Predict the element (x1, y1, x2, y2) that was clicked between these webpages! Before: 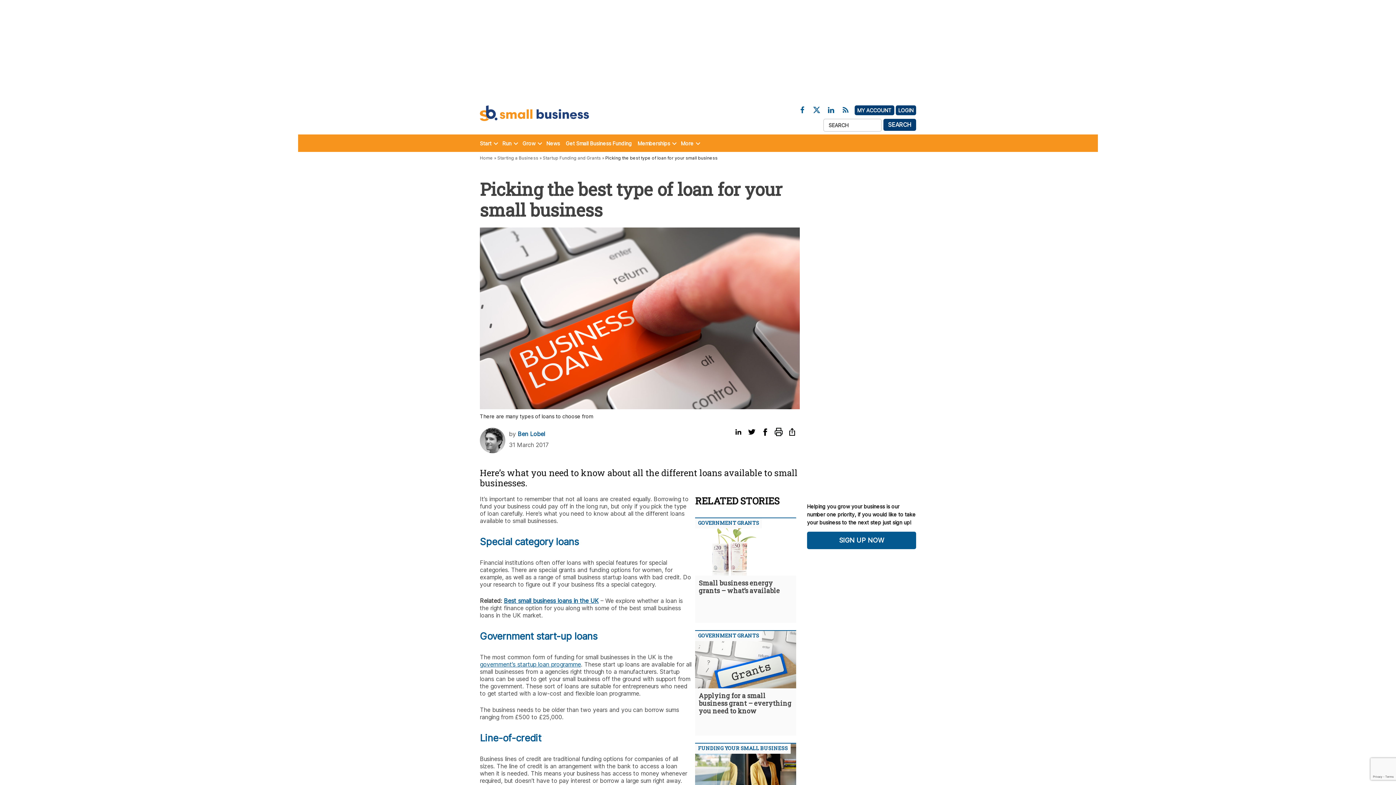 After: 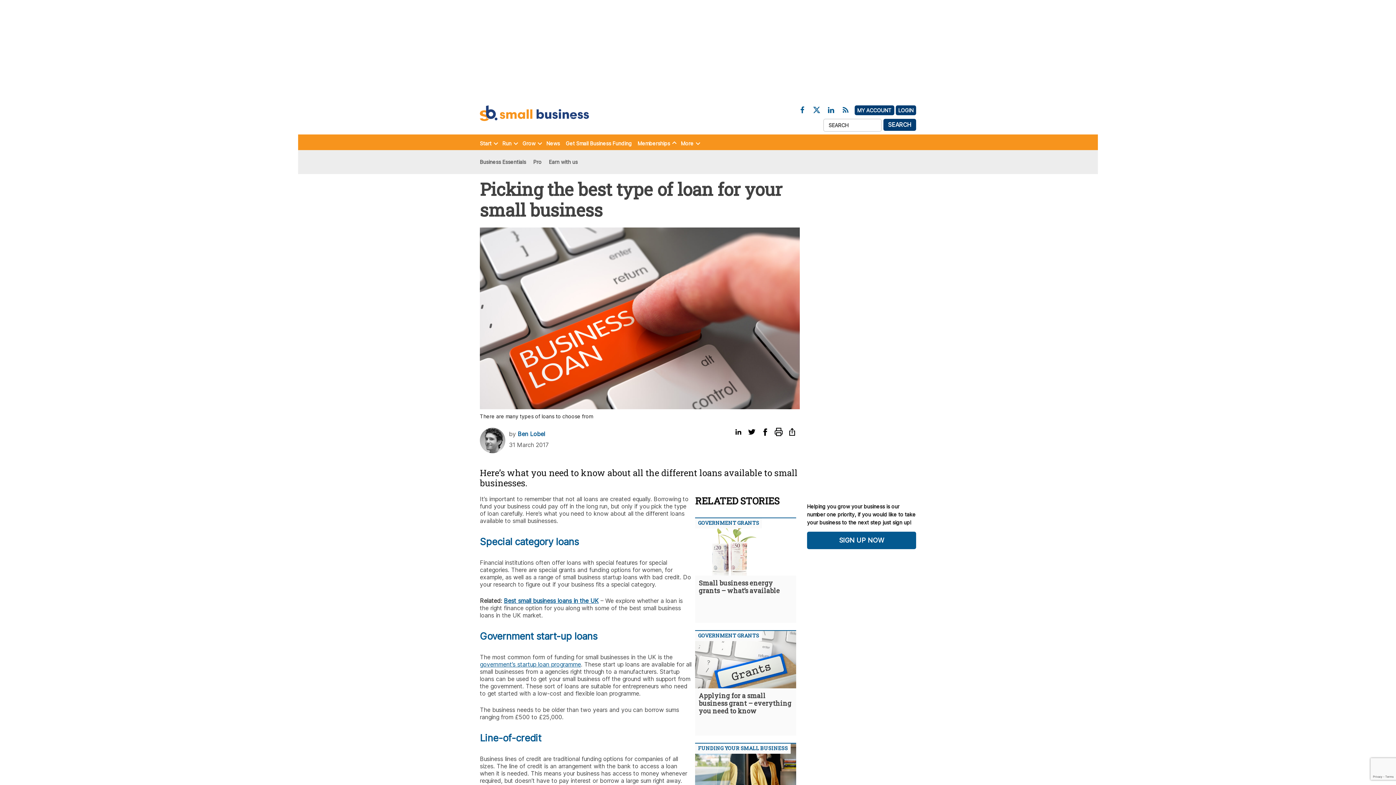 Action: bbox: (670, 140, 678, 146)